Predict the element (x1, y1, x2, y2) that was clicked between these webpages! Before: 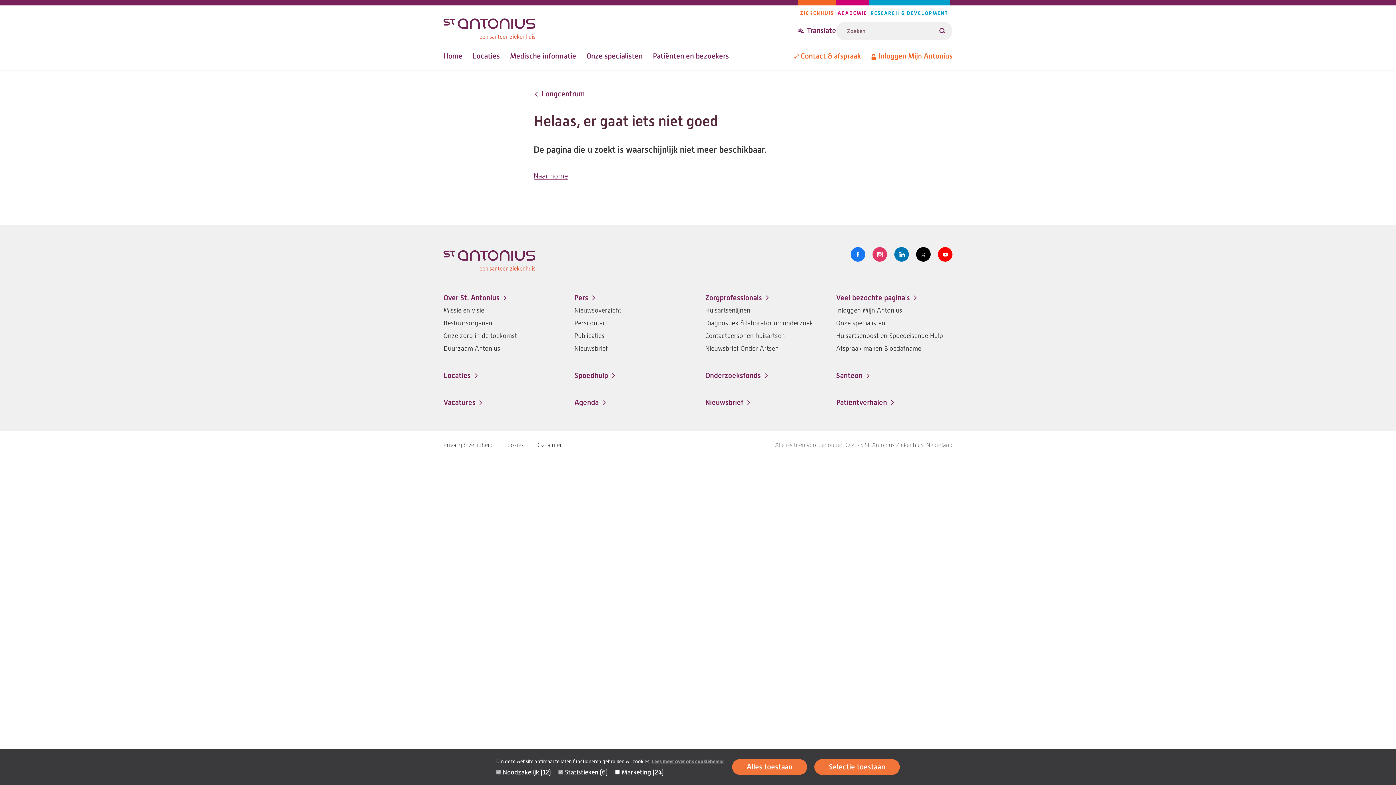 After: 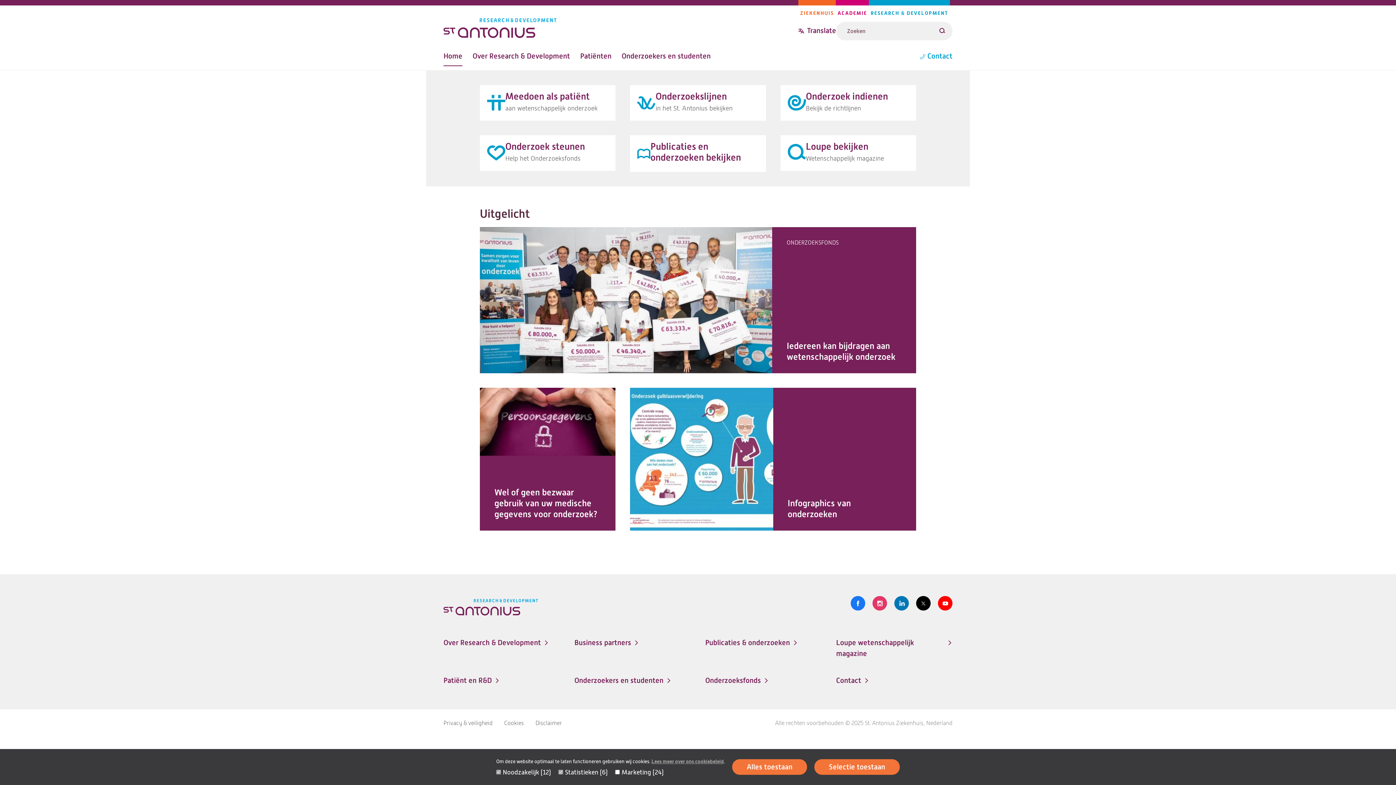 Action: label: RESEARCH & DEVELOPMENT bbox: (869, 5, 950, 20)